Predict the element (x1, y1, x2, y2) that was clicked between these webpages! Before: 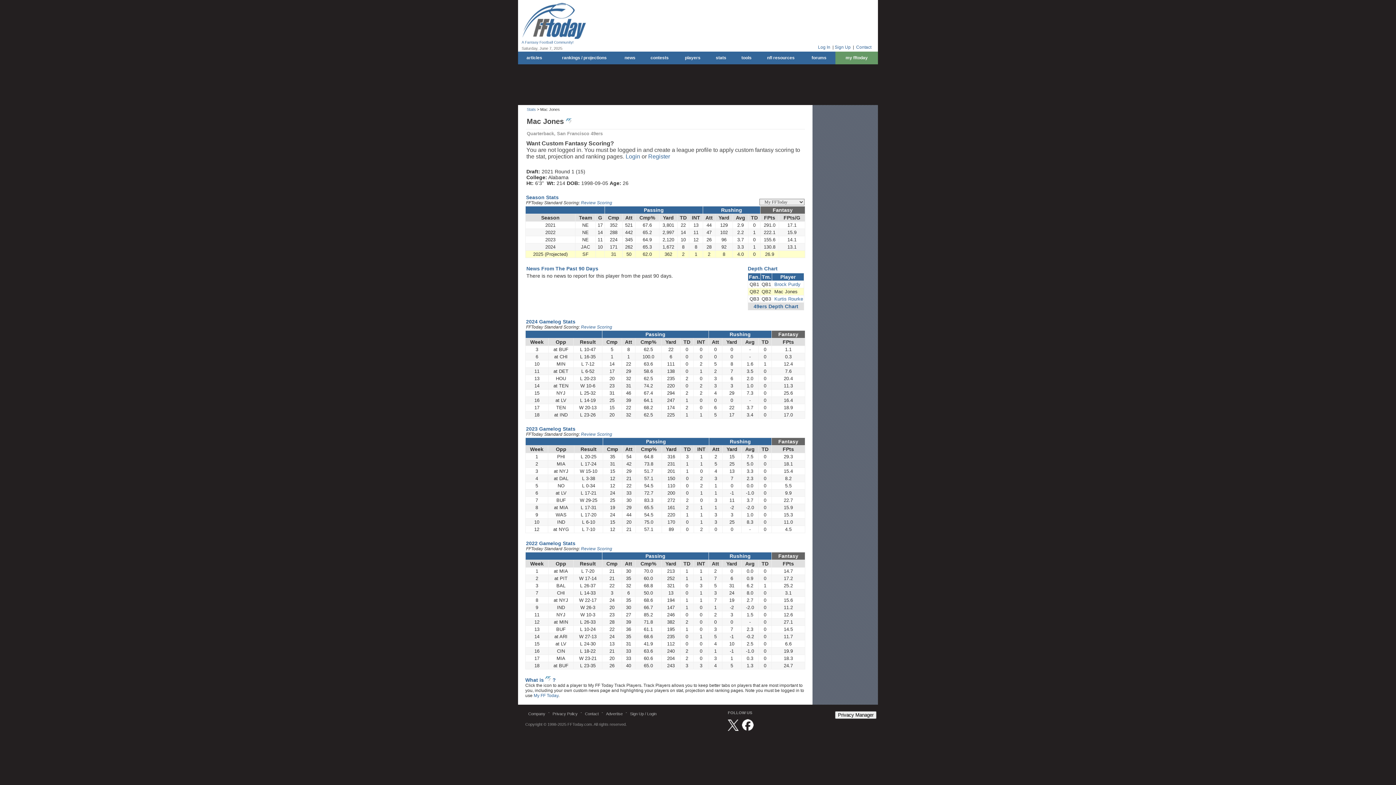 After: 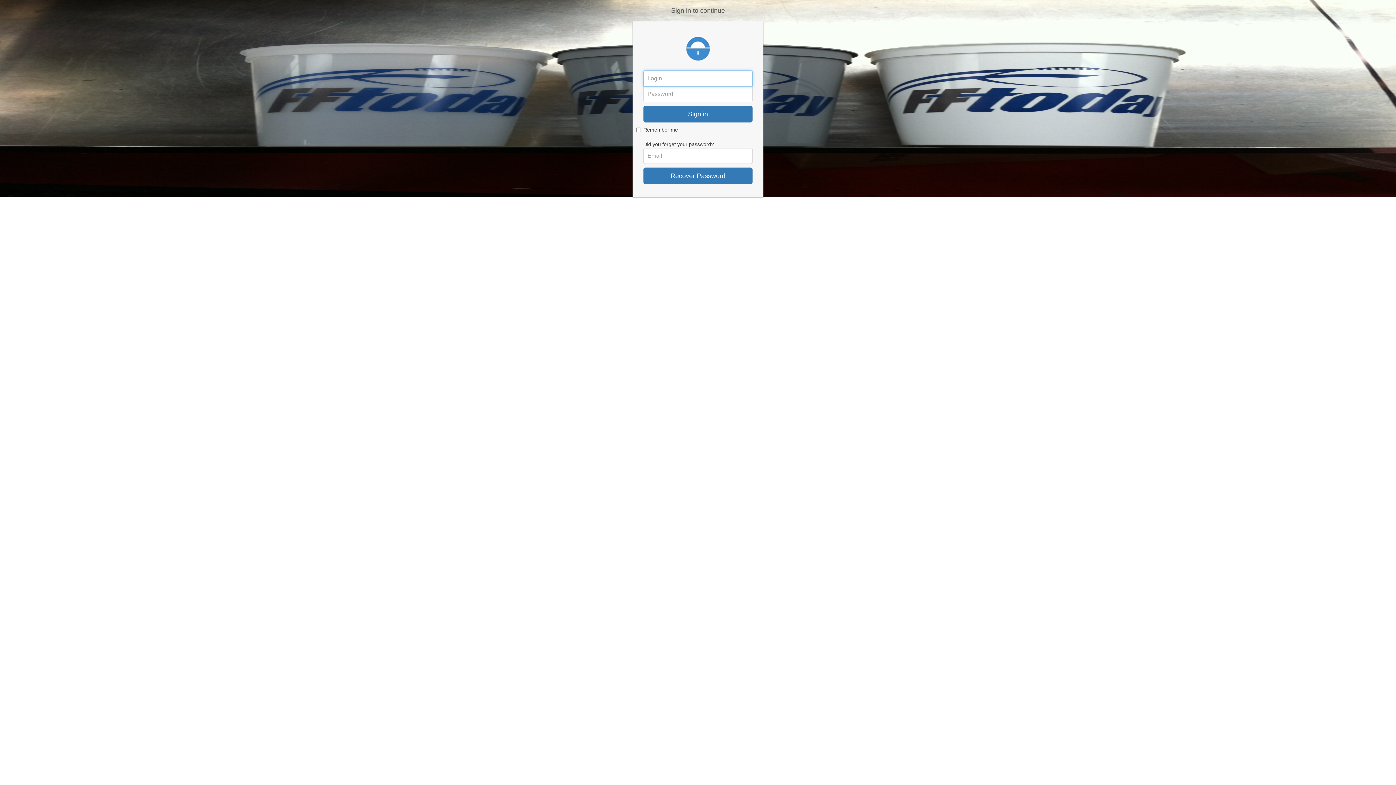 Action: label: Login bbox: (625, 153, 640, 159)